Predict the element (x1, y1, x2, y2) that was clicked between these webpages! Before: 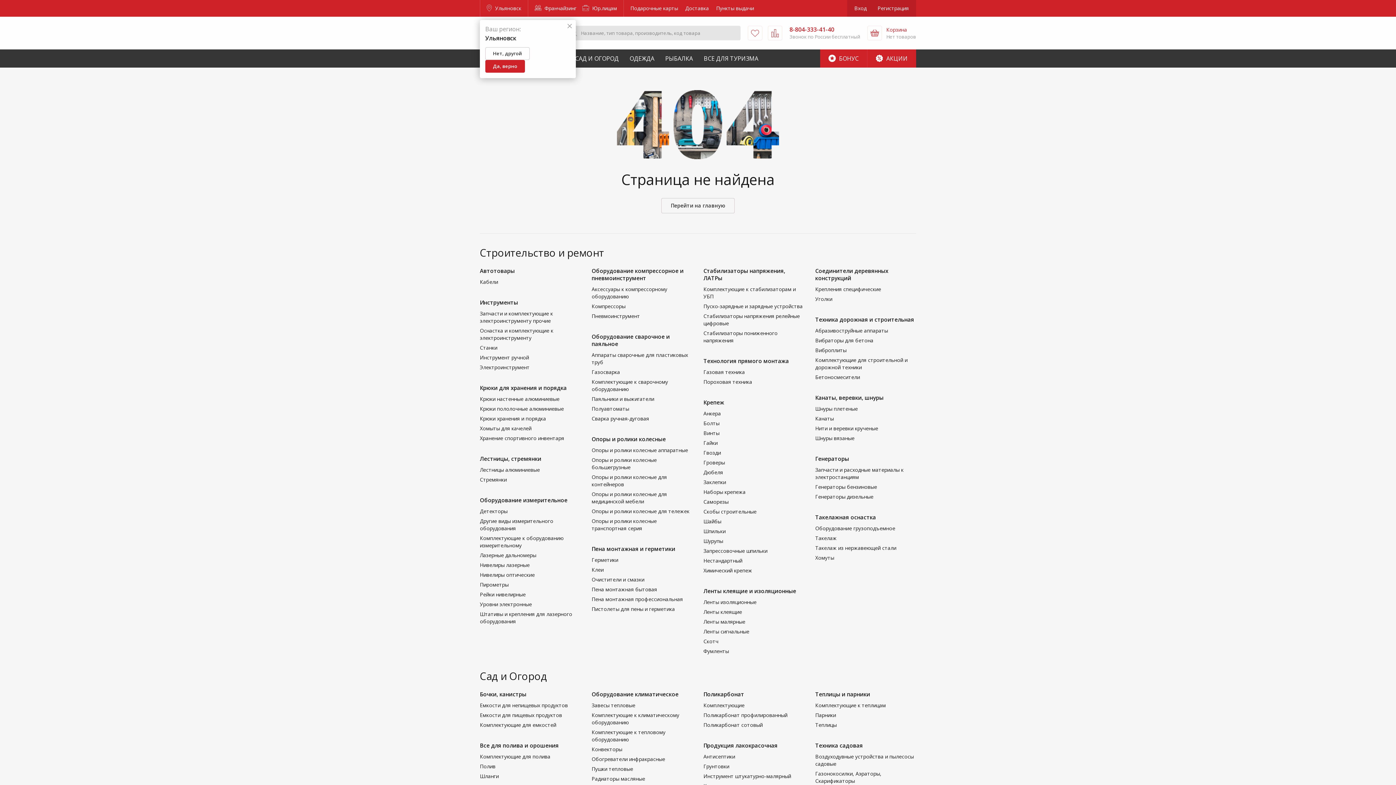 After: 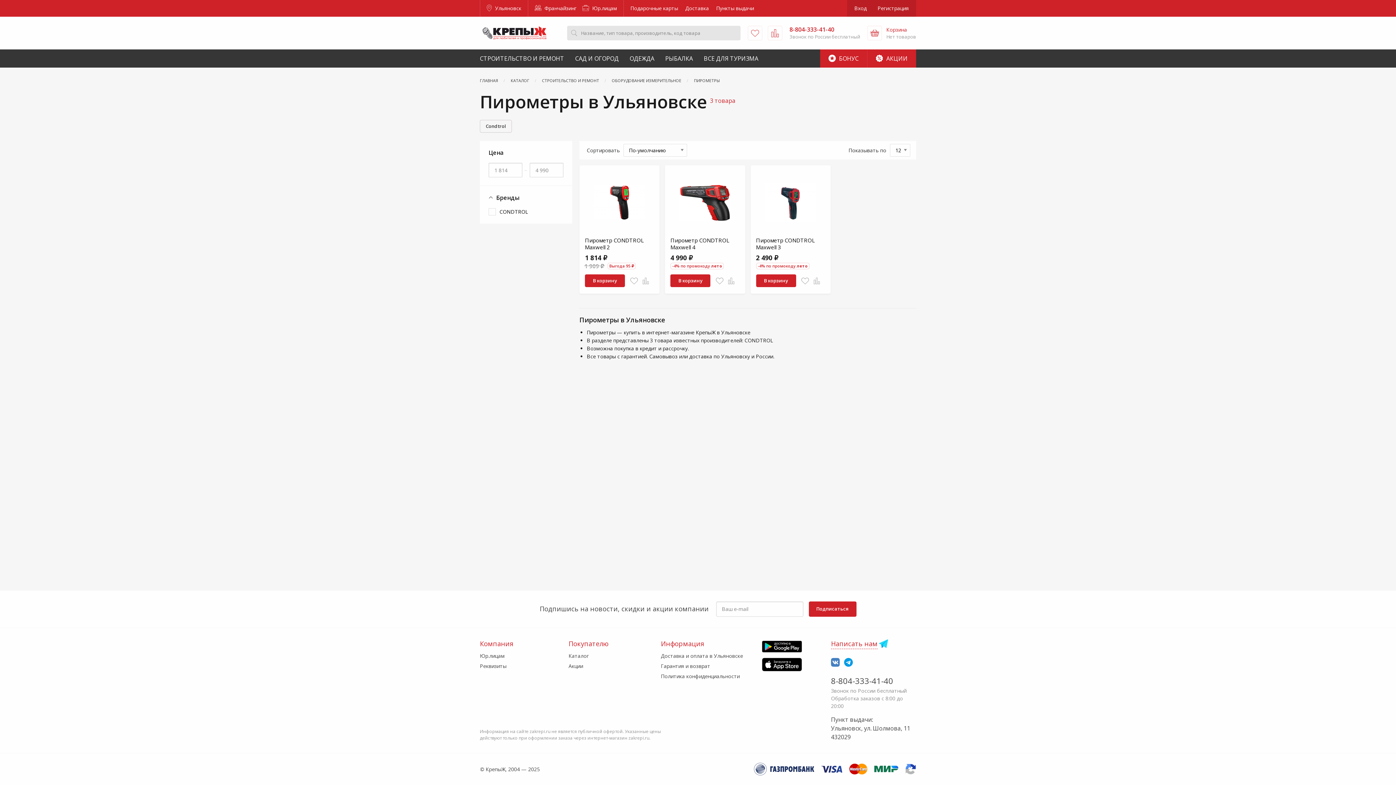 Action: label: Пирометры bbox: (480, 581, 508, 588)